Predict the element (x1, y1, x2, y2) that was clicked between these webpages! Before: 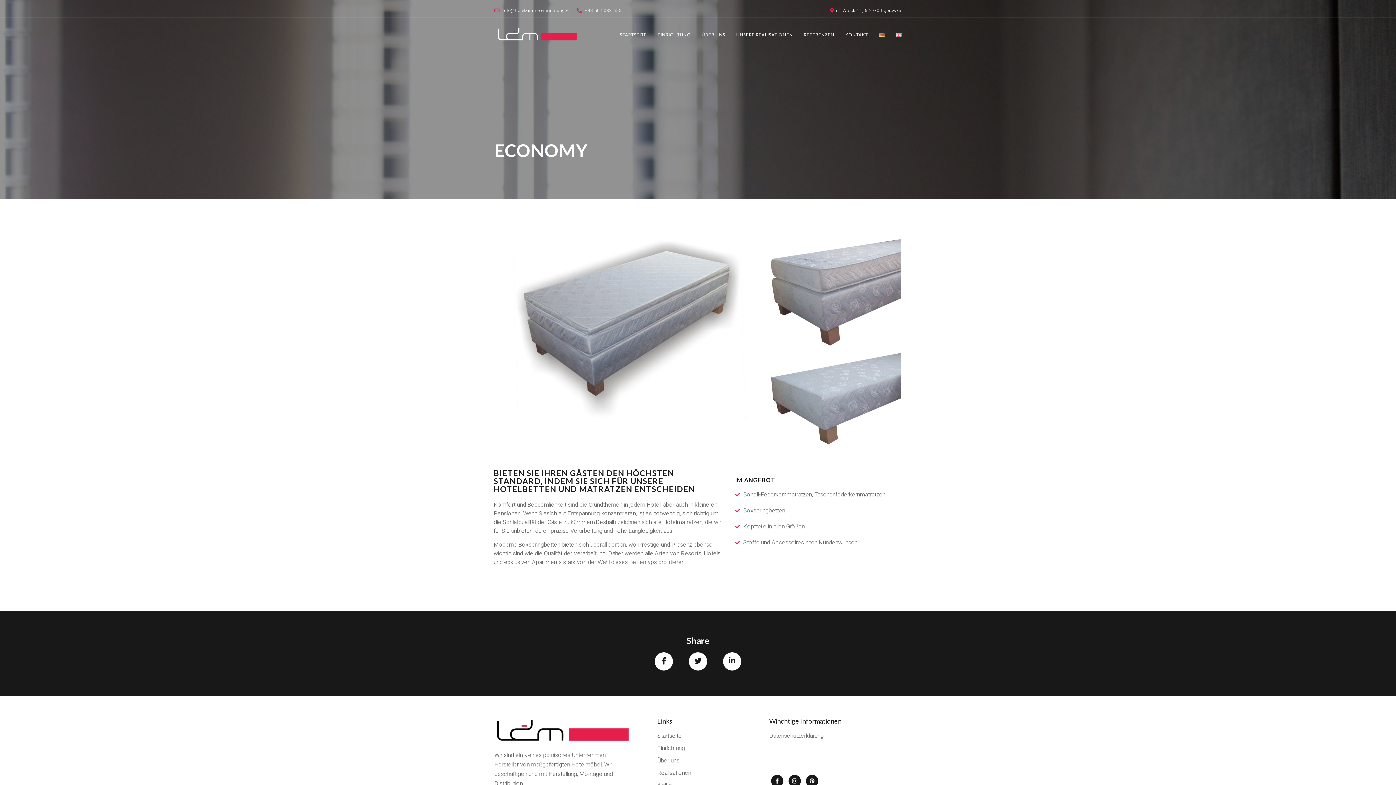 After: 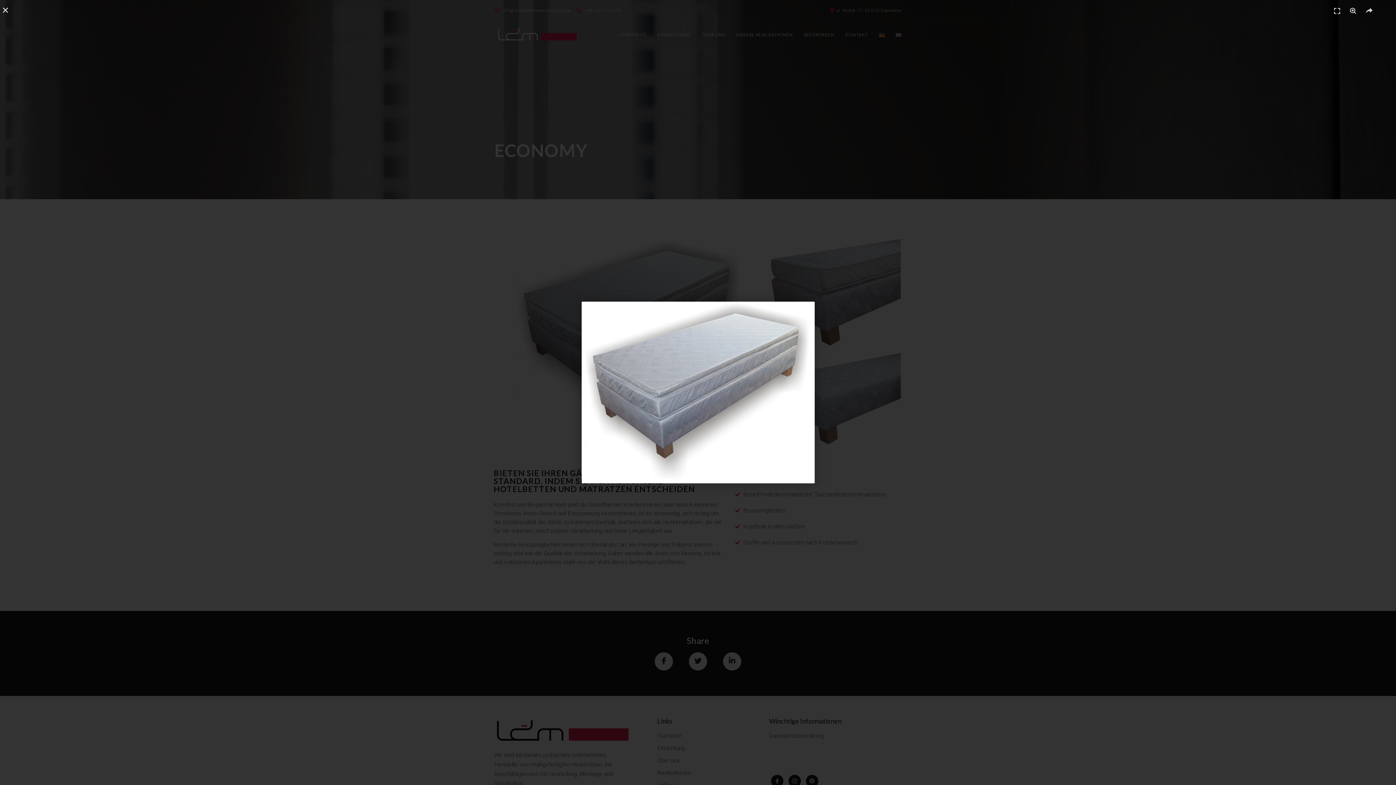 Action: bbox: (512, 239, 745, 421)